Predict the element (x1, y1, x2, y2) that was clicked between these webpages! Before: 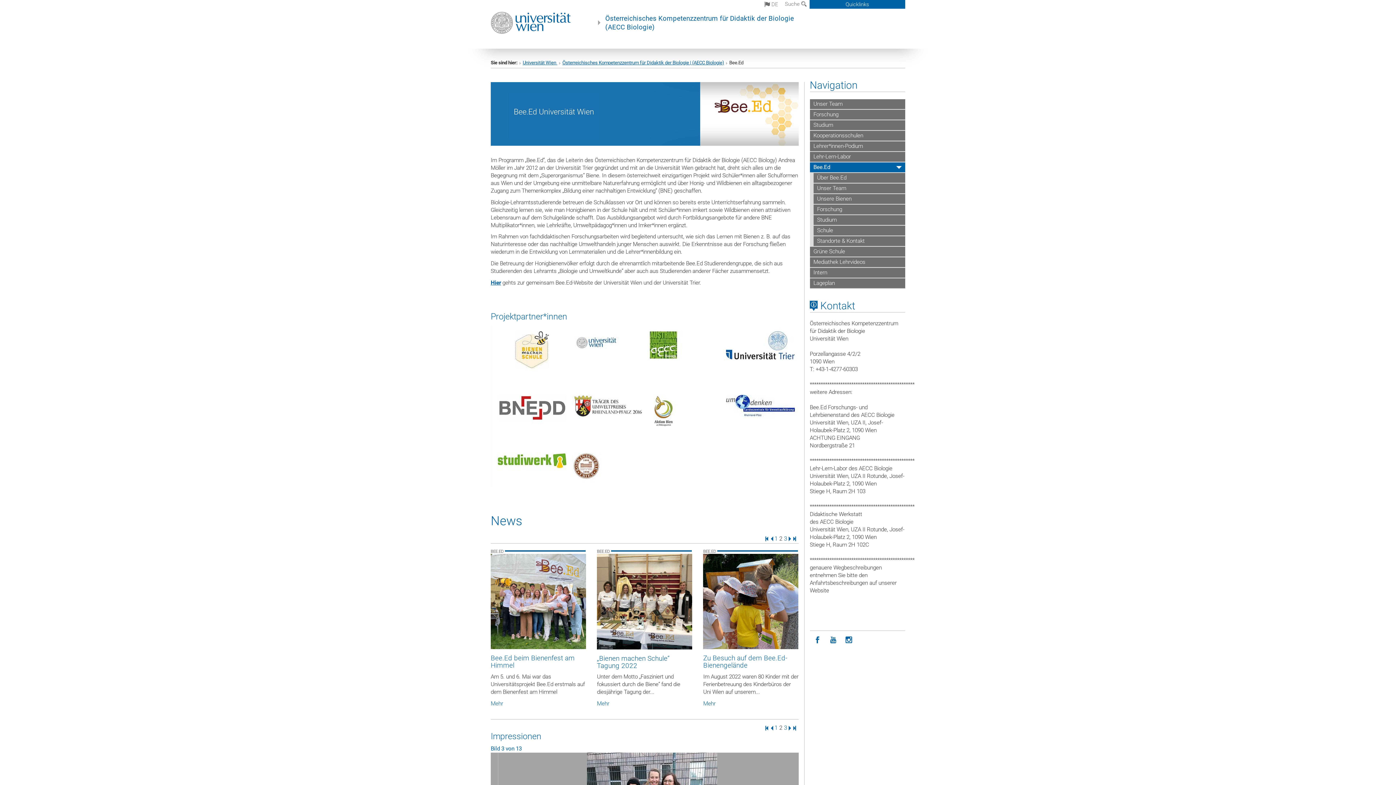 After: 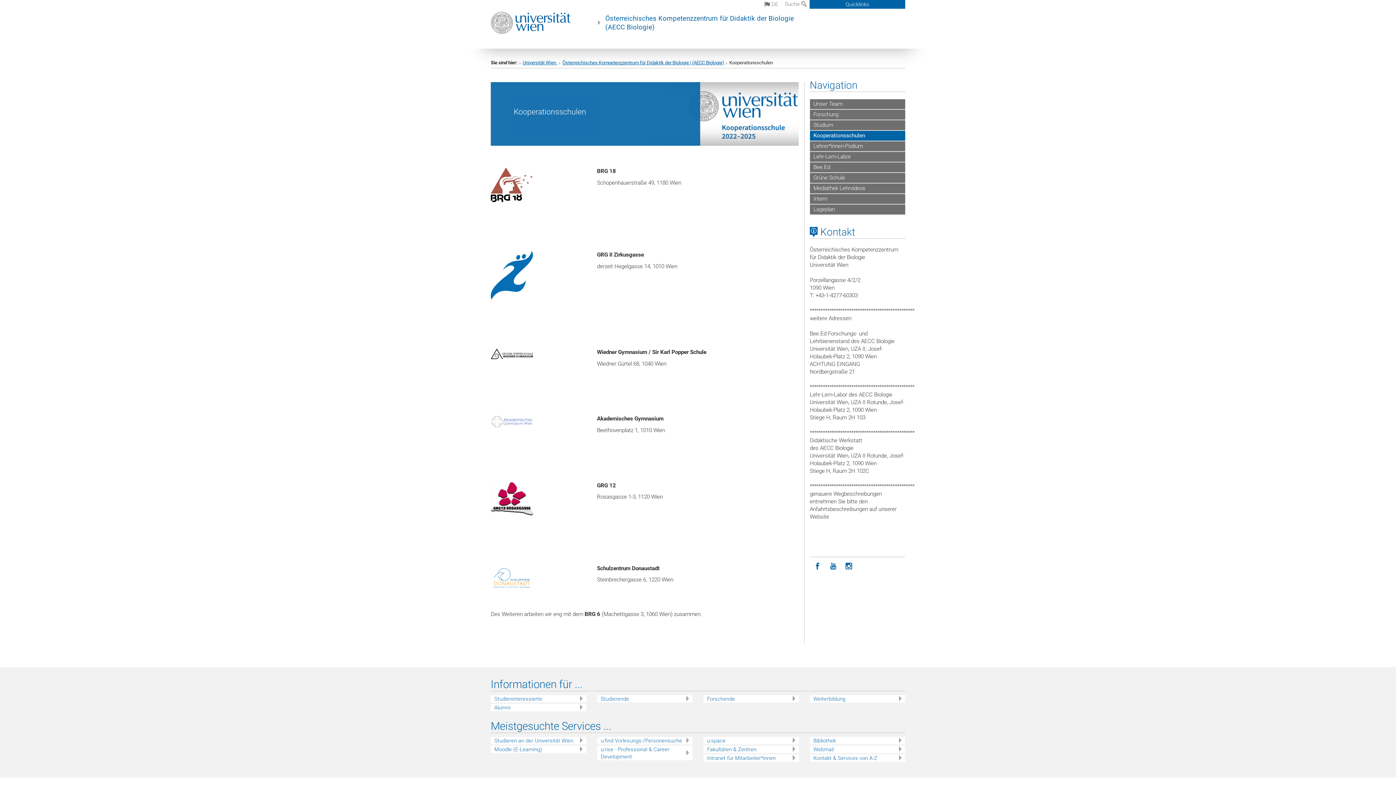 Action: bbox: (810, 130, 905, 141) label: Kooperationsschulen